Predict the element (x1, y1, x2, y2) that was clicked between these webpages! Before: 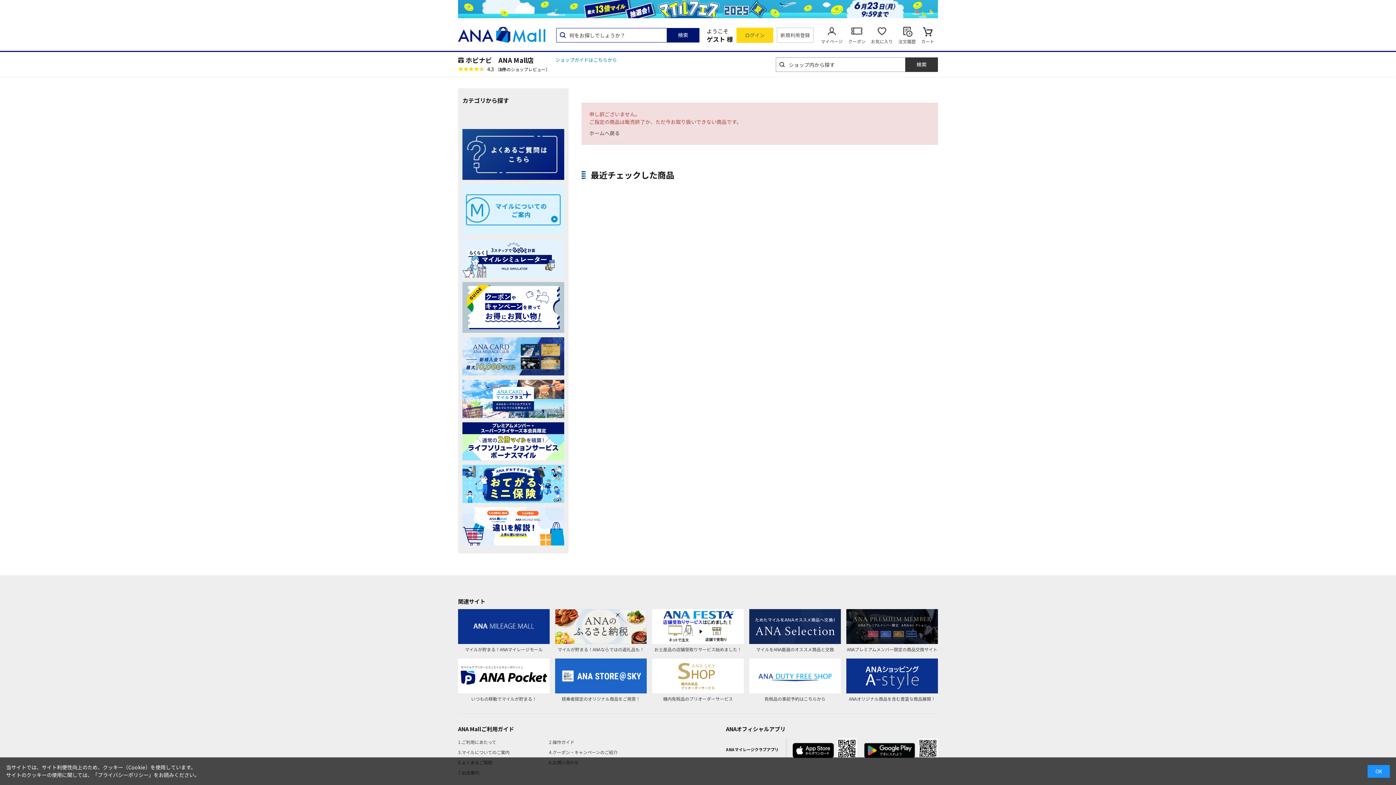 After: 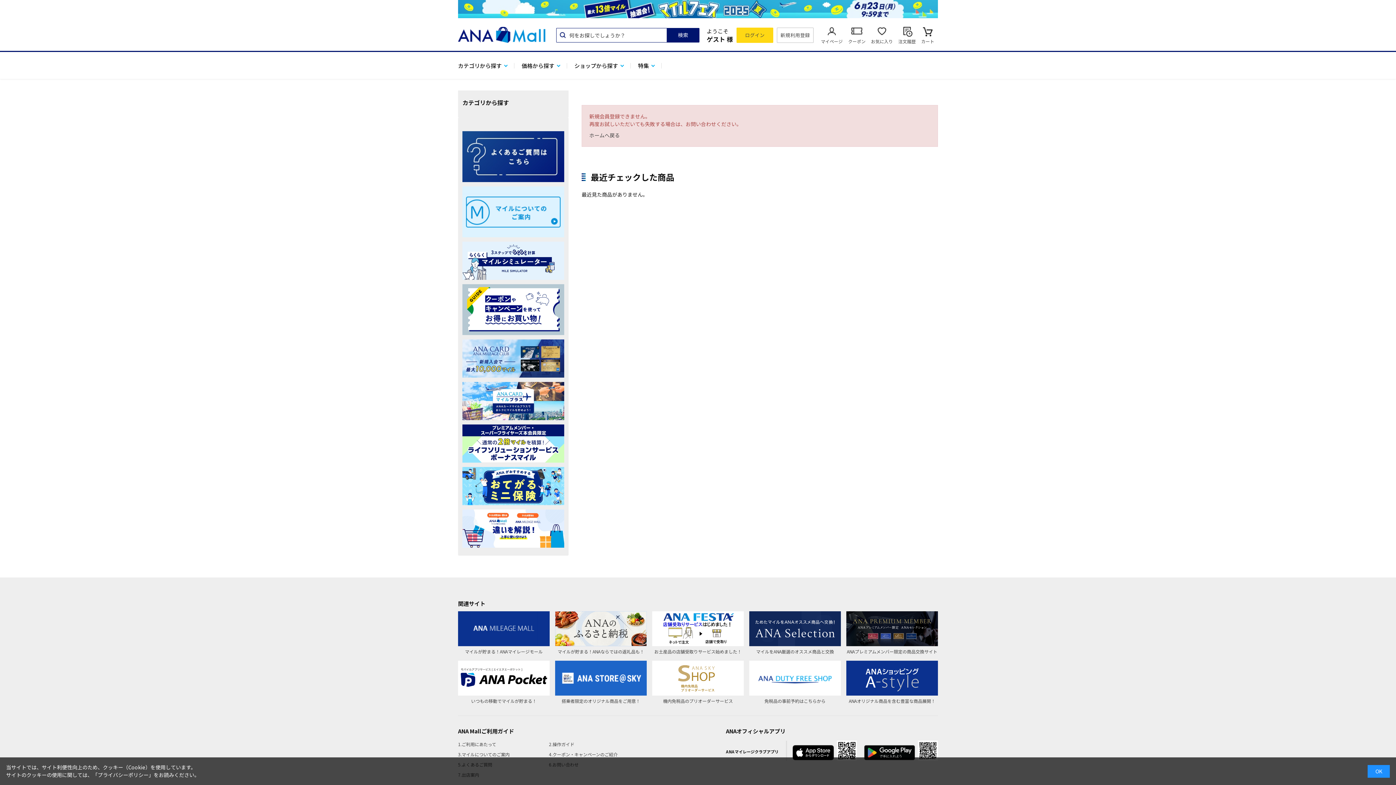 Action: bbox: (777, 27, 813, 42) label: 新規利用登録